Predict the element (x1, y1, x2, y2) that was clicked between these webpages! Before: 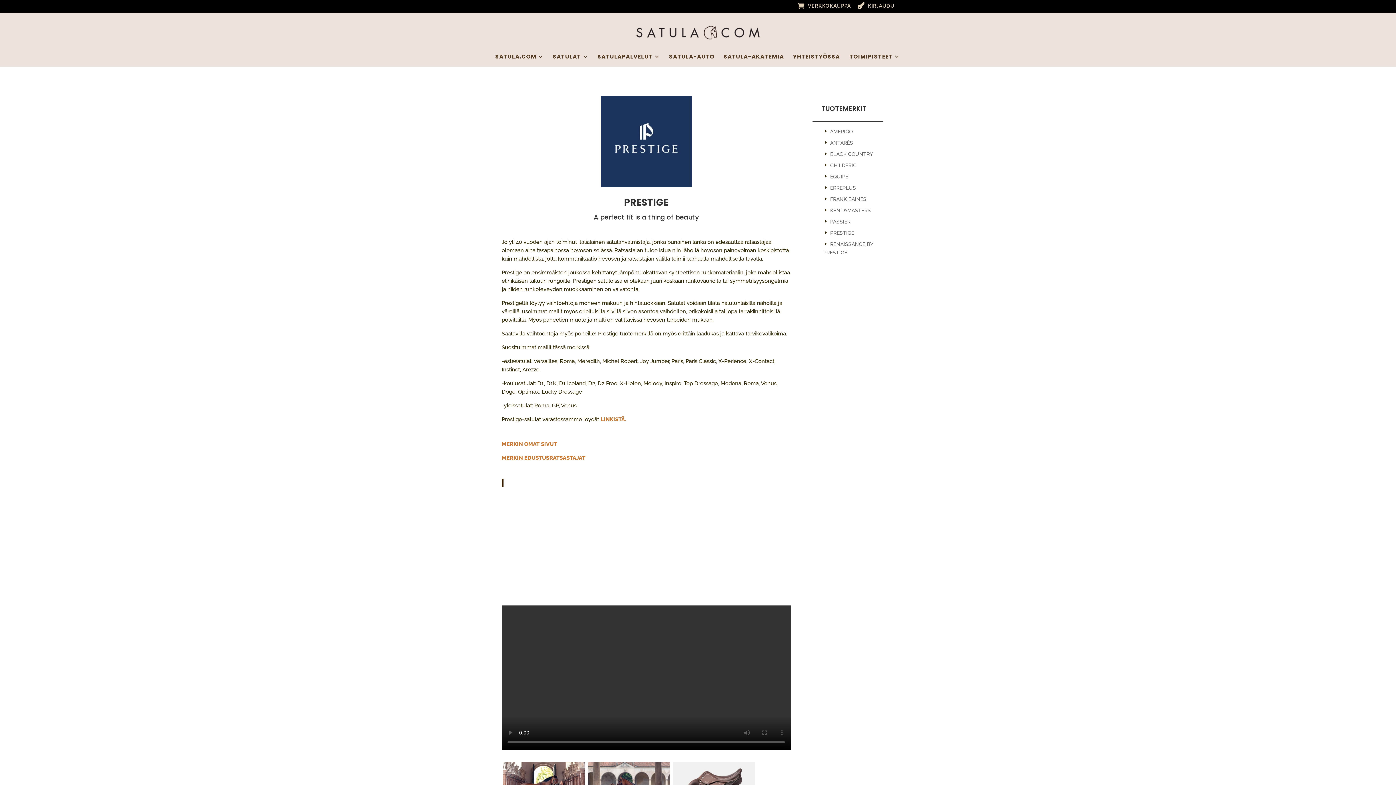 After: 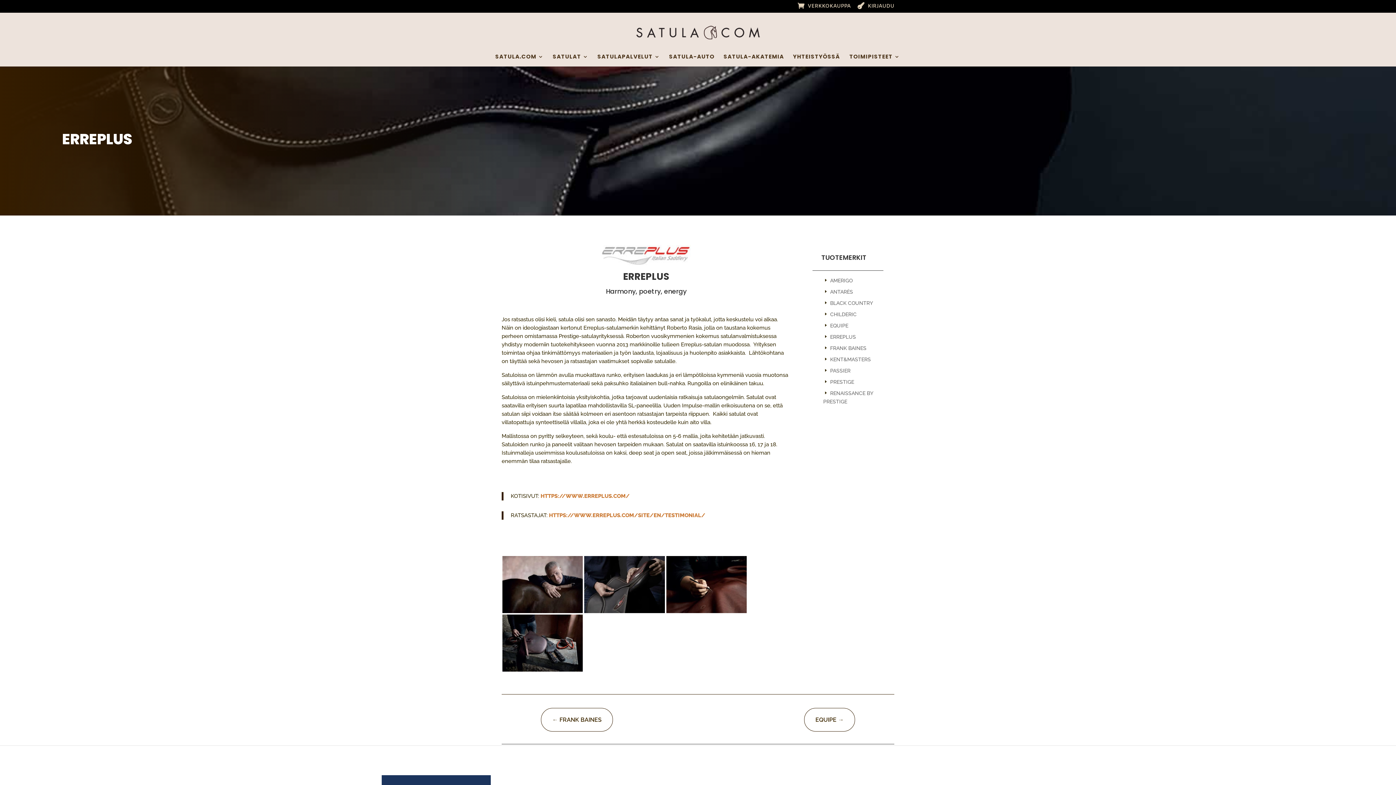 Action: bbox: (830, 185, 856, 190) label: ERREPLUS